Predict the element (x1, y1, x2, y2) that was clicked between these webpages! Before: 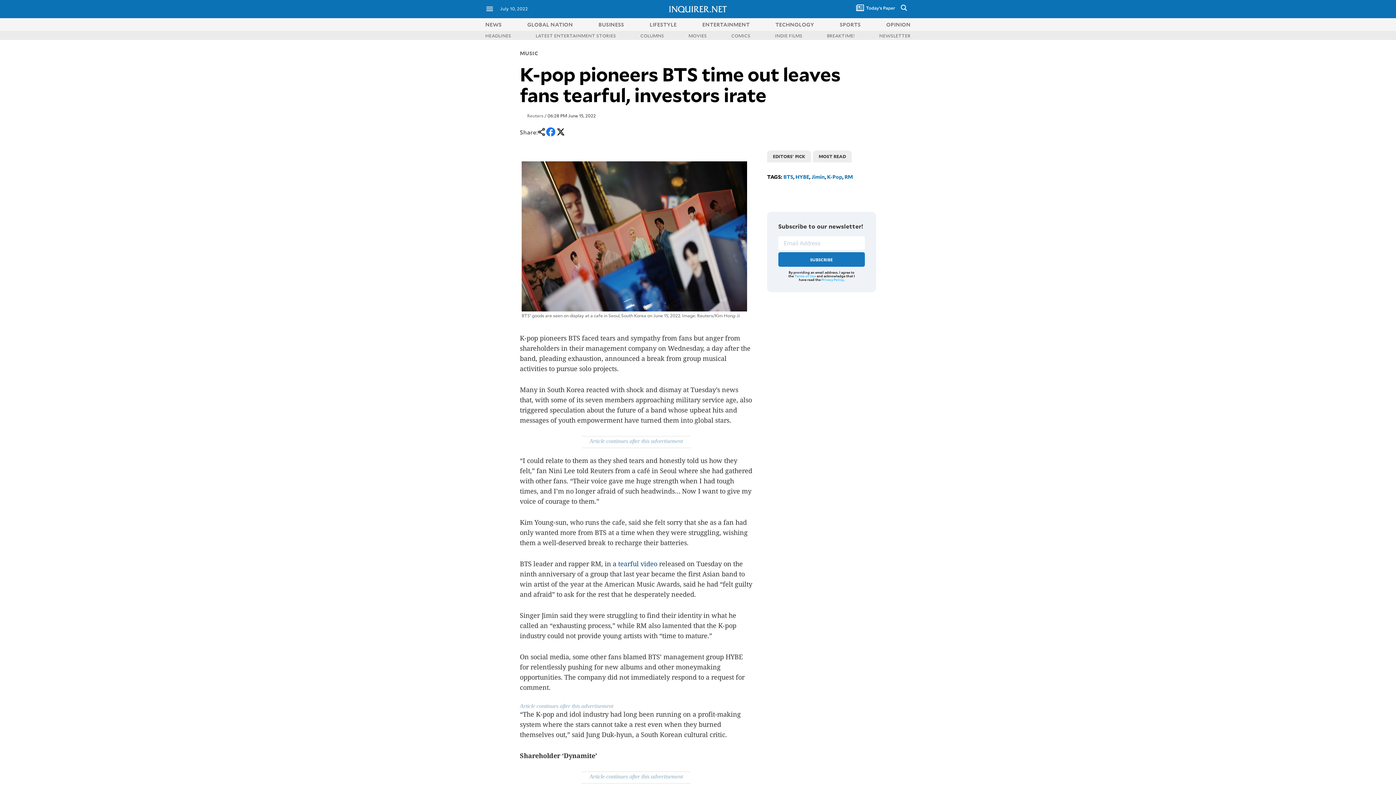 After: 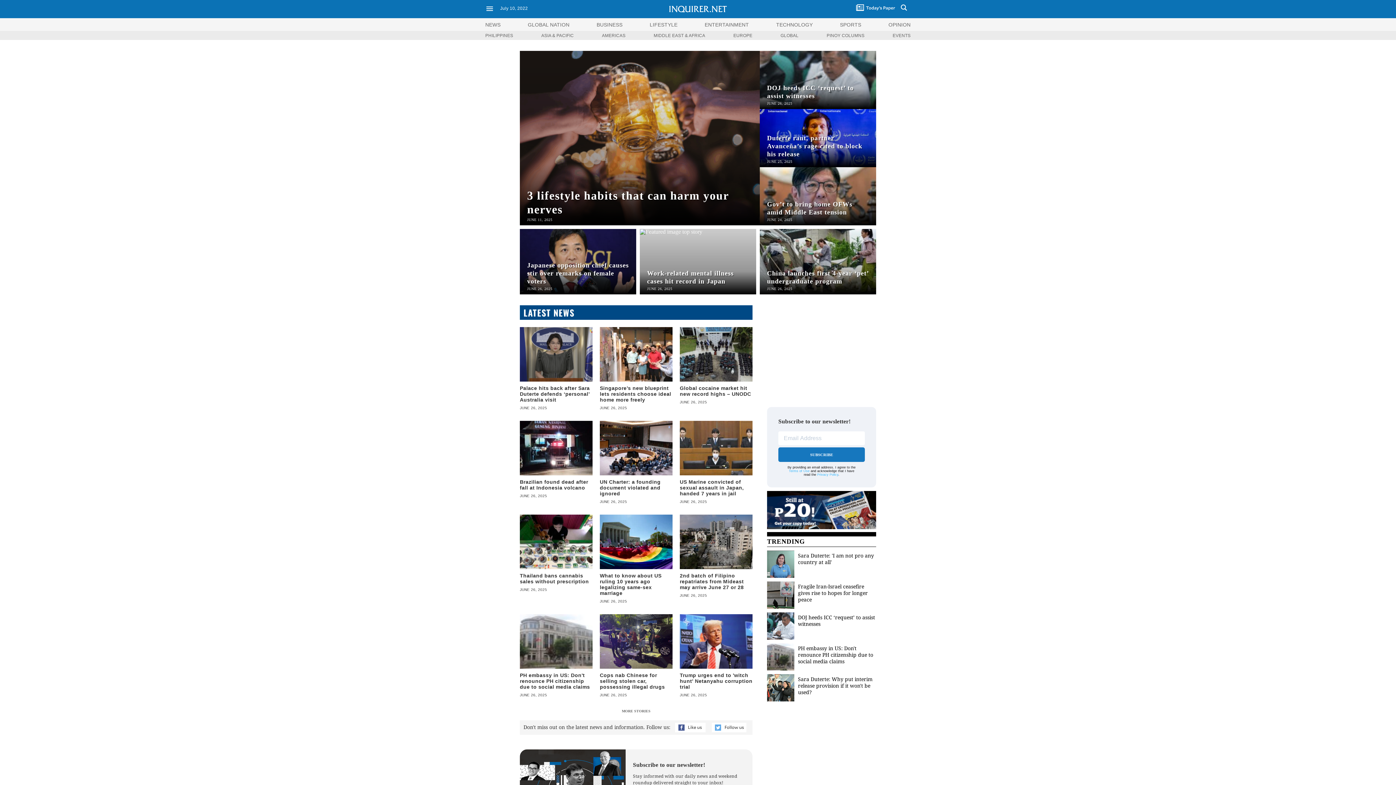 Action: bbox: (527, 20, 573, 27) label: GLOBAL NATION